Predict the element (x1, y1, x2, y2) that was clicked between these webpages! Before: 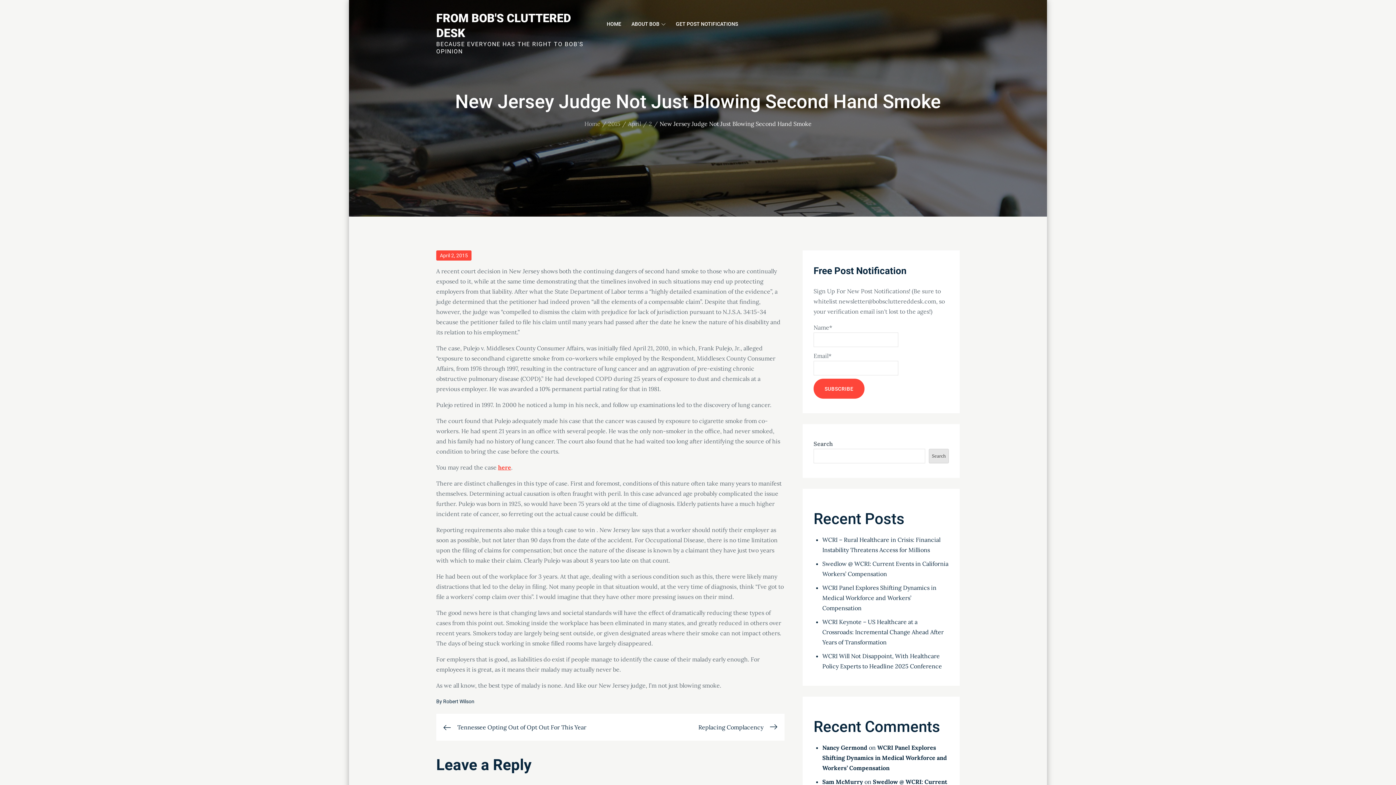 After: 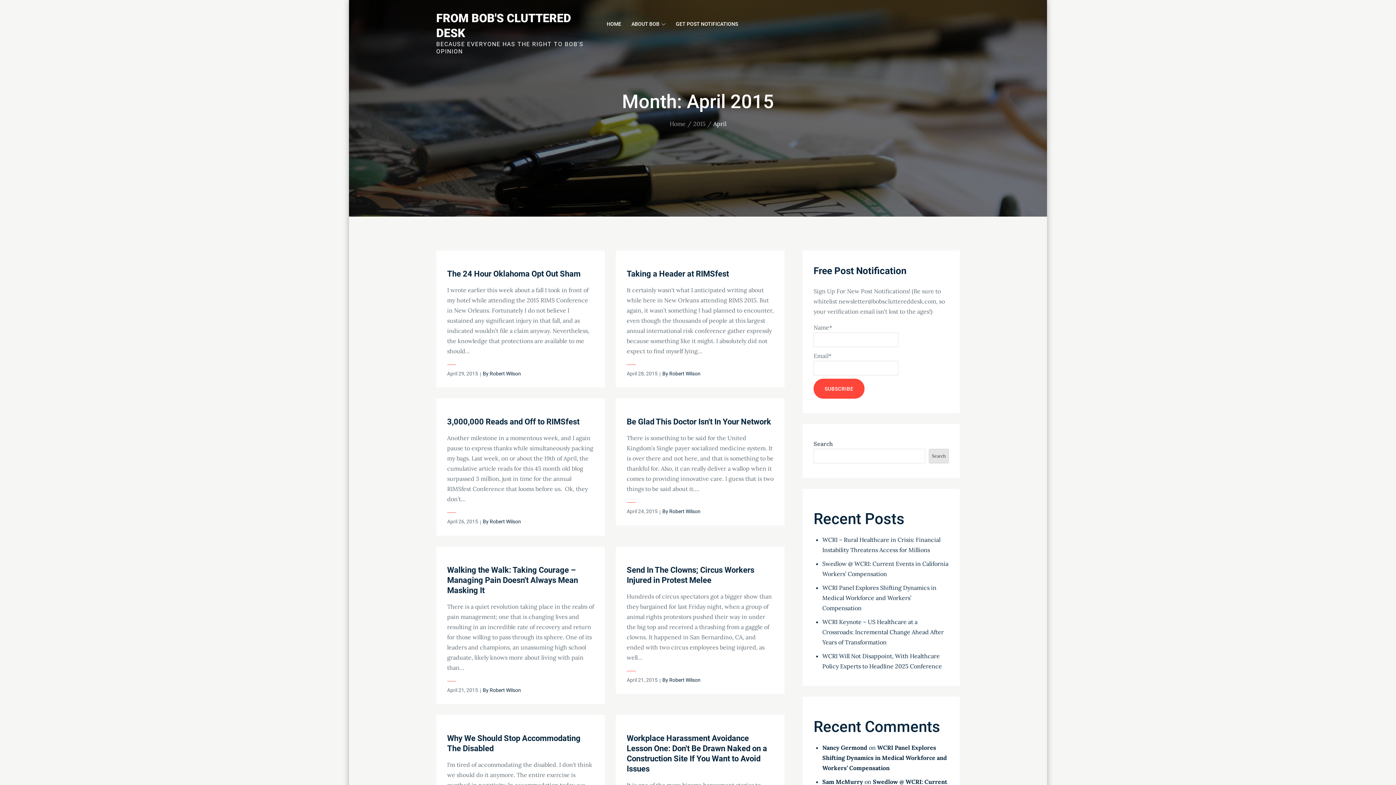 Action: label: April 2, 2015 bbox: (436, 250, 471, 260)